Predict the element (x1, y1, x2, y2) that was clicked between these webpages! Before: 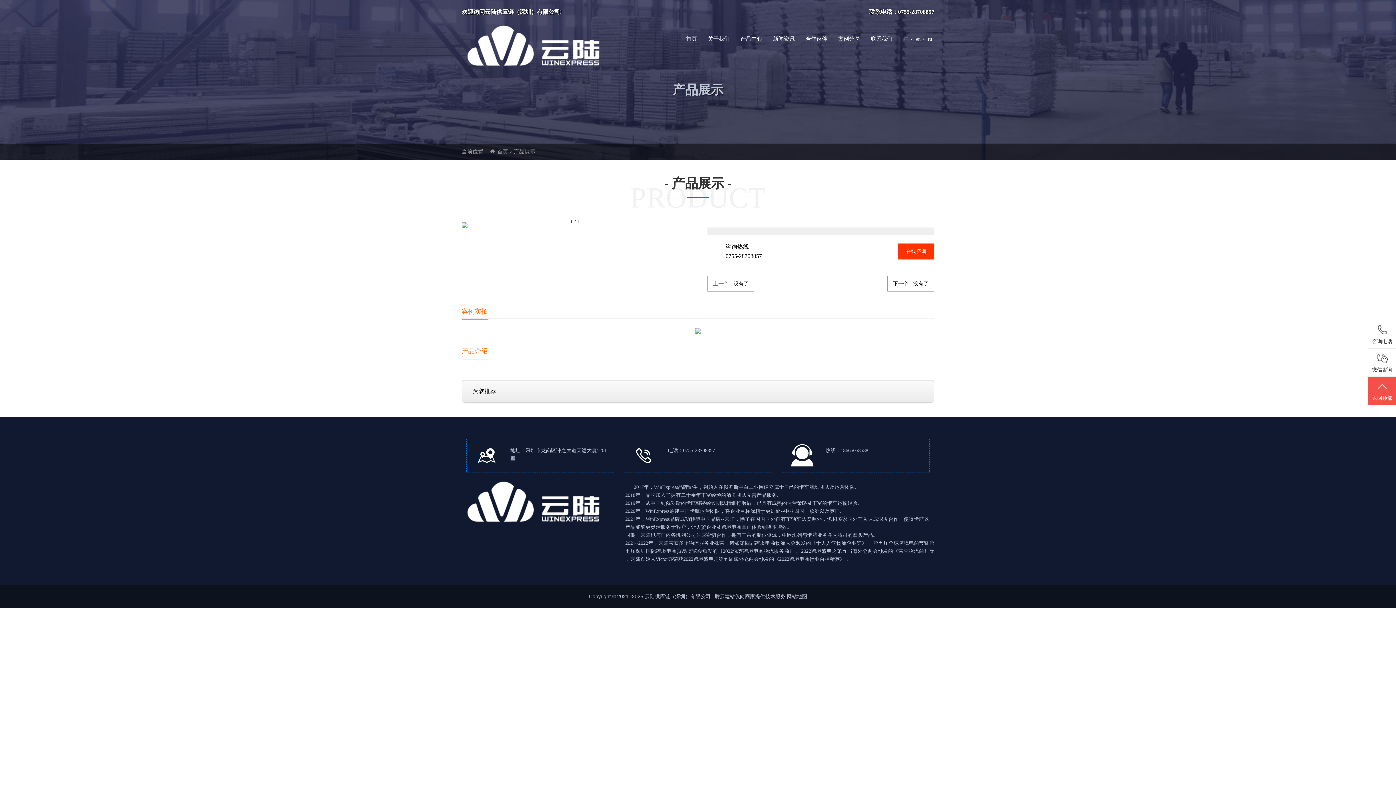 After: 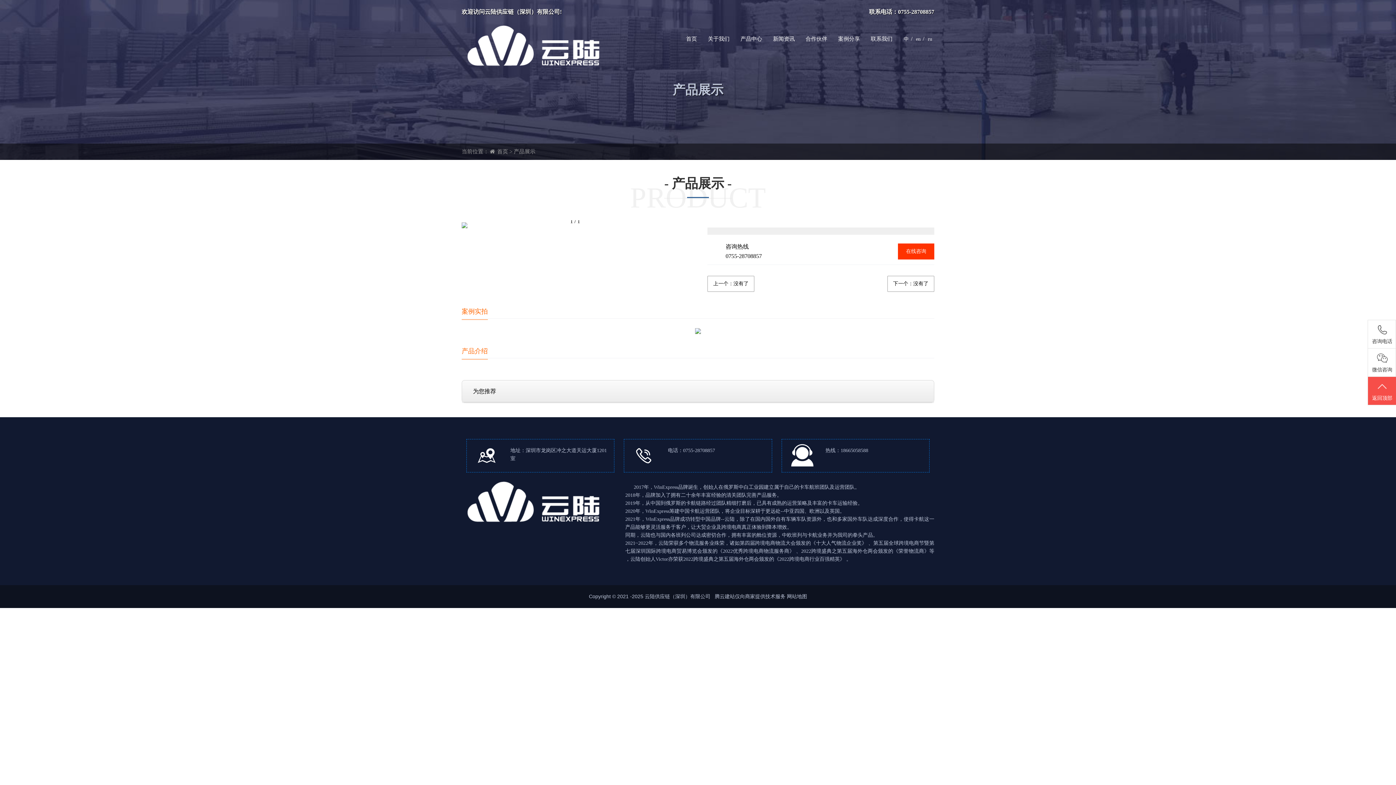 Action: label: 网站地图 bbox: (787, 594, 807, 599)